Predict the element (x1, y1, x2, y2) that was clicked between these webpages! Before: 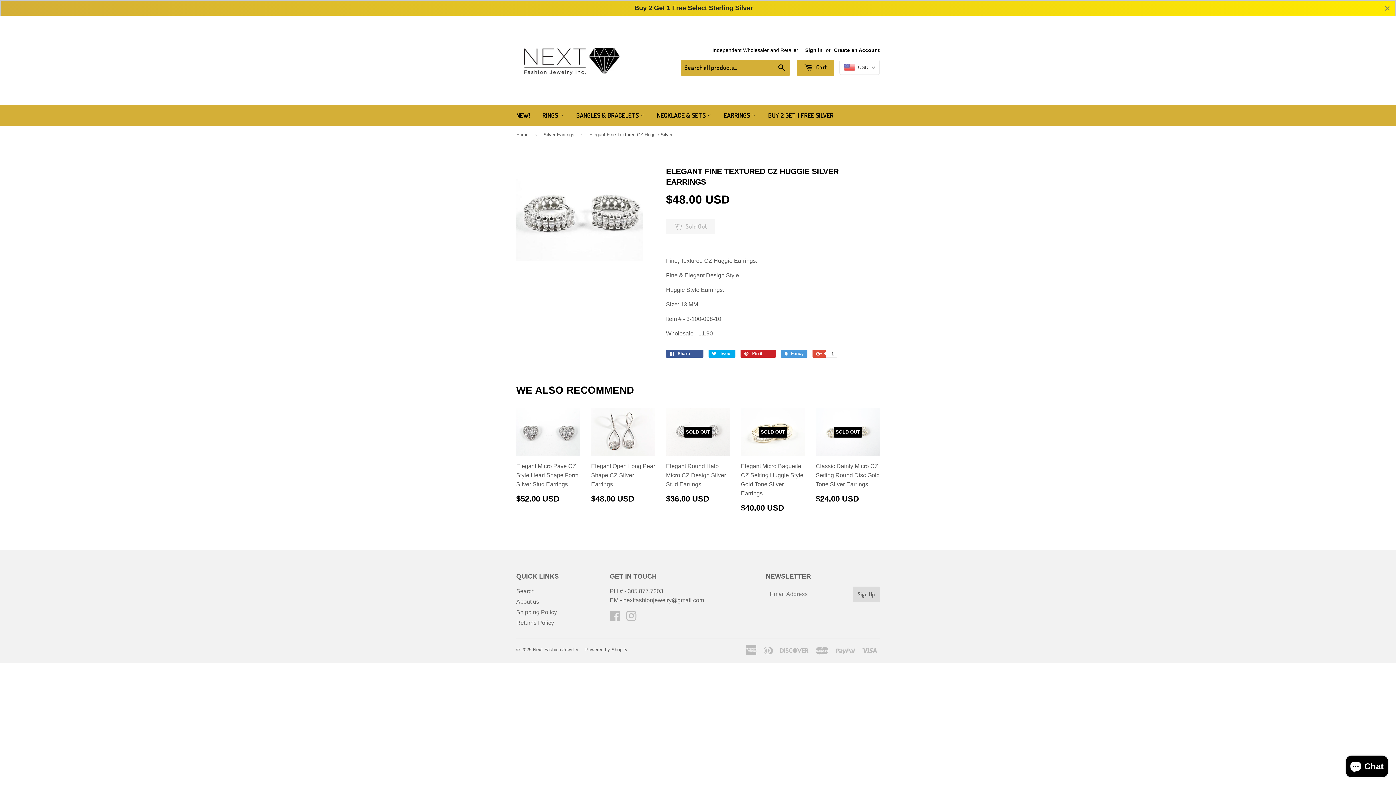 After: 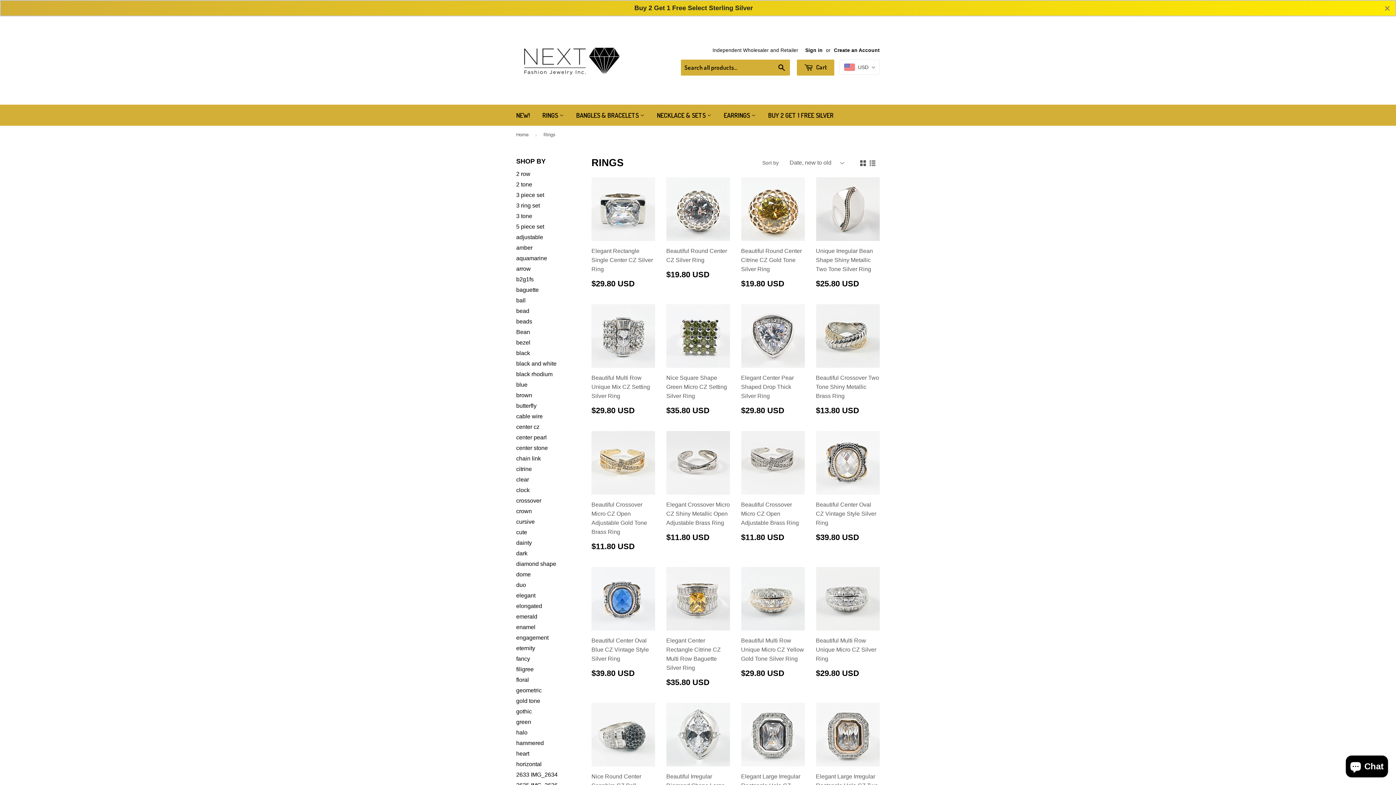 Action: label: RINGS  bbox: (537, 104, 569, 125)